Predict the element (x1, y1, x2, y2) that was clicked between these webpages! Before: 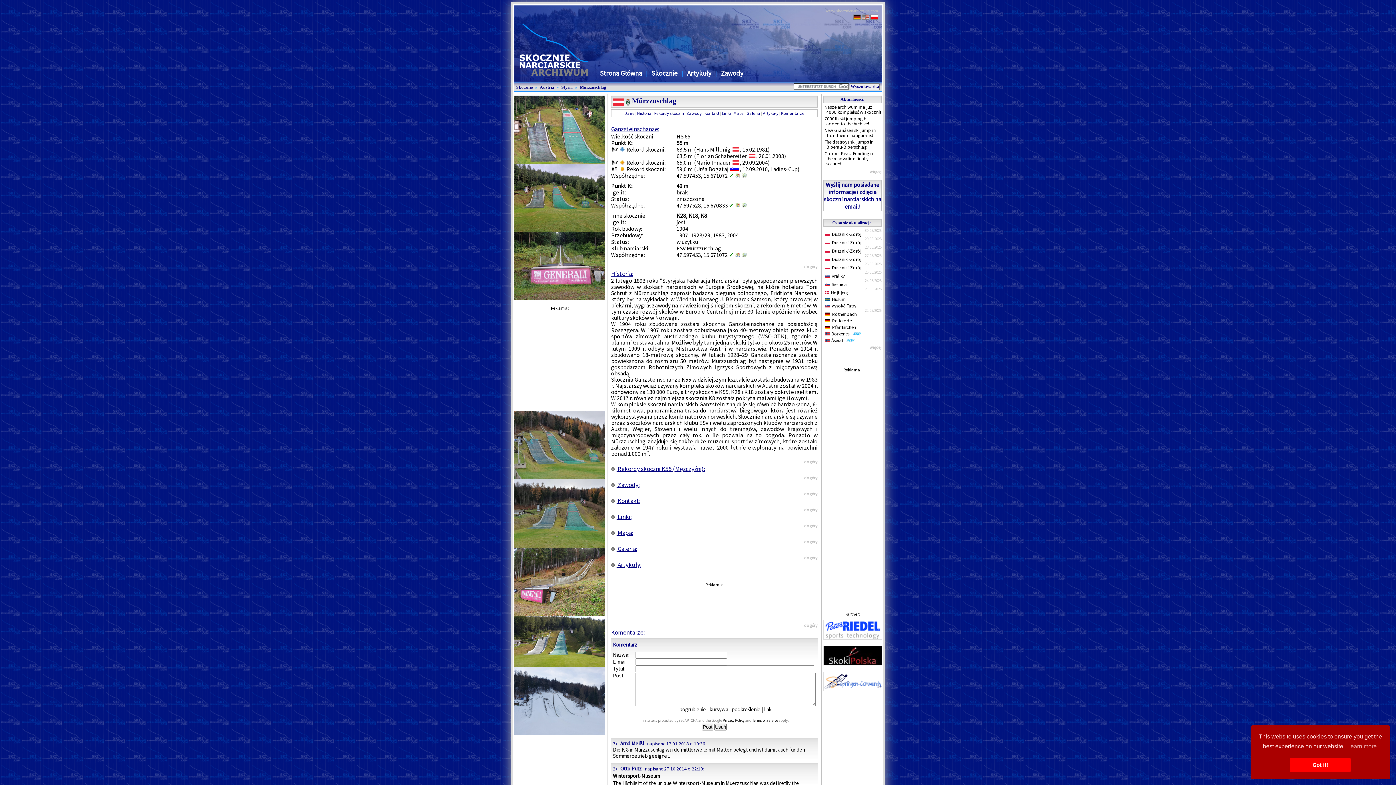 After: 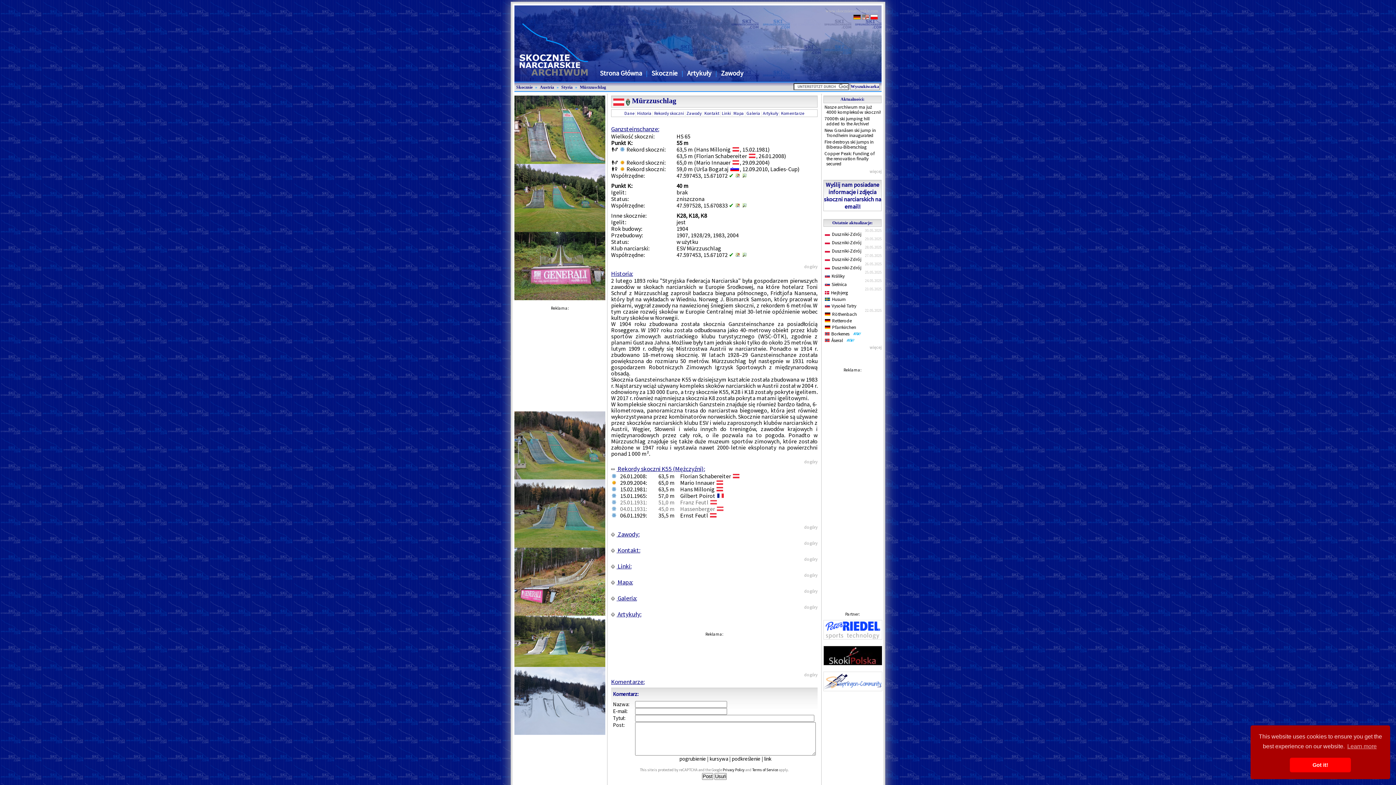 Action: label:  Rekordy skoczni K55 (Mężczyźni): bbox: (611, 465, 705, 473)